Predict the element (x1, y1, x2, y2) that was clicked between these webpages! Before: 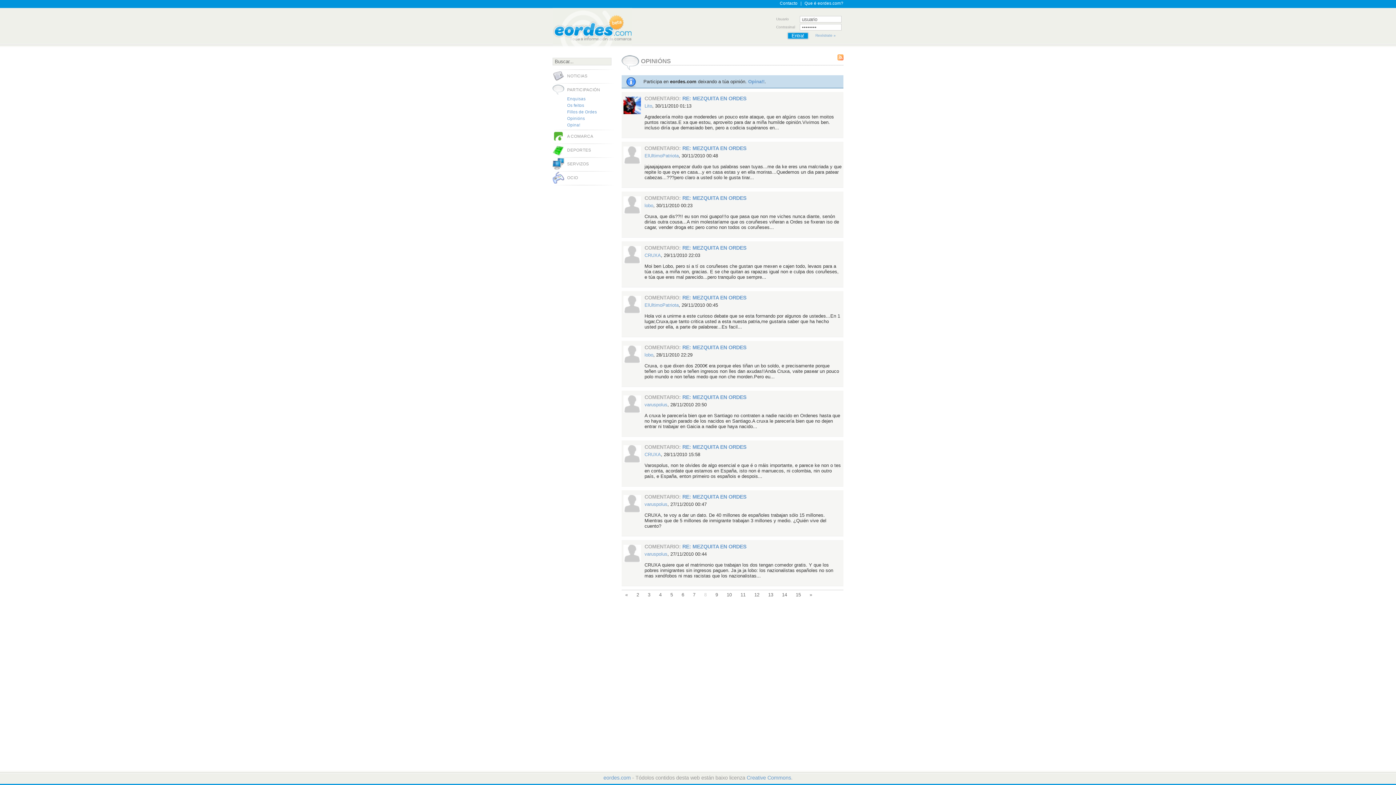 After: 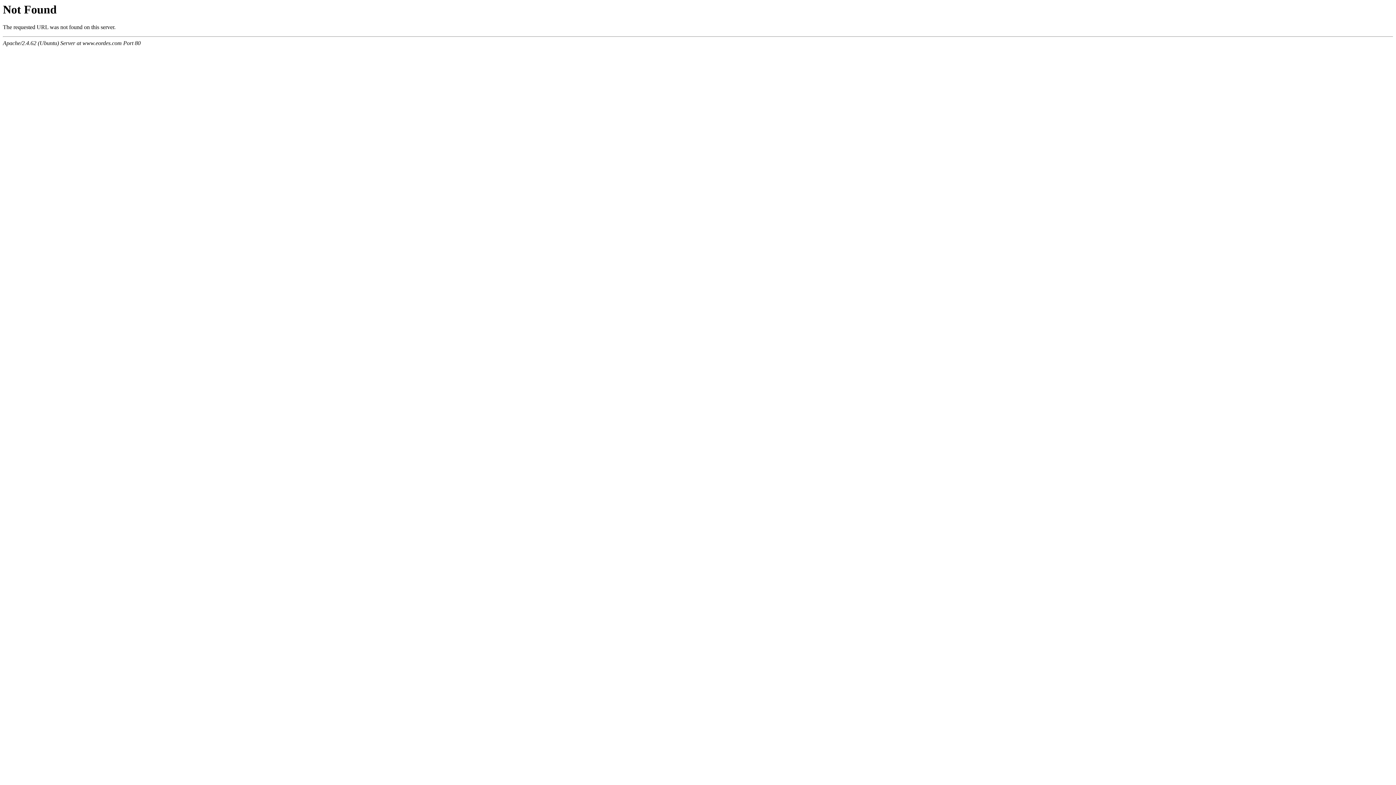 Action: bbox: (644, 302, 678, 308) label: ElUltimoPatriota